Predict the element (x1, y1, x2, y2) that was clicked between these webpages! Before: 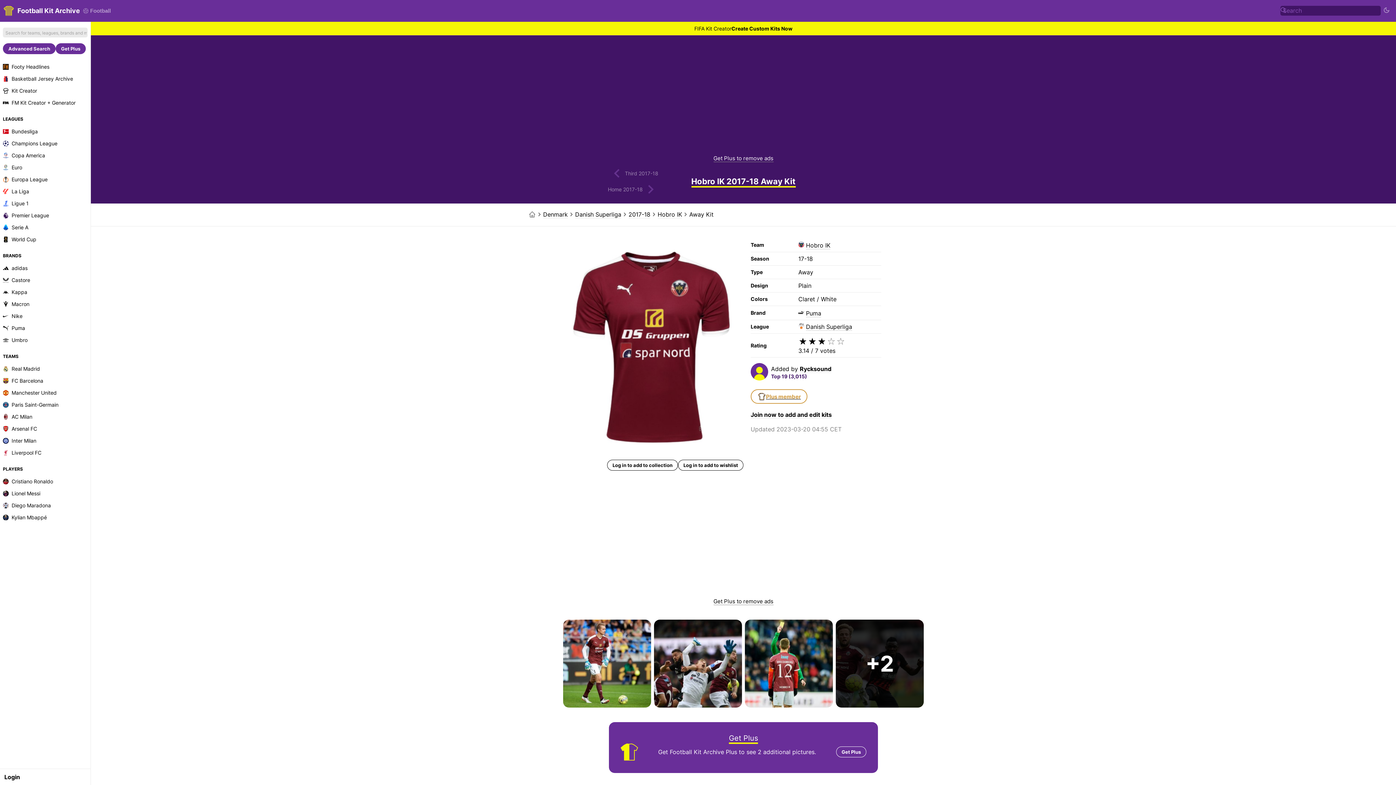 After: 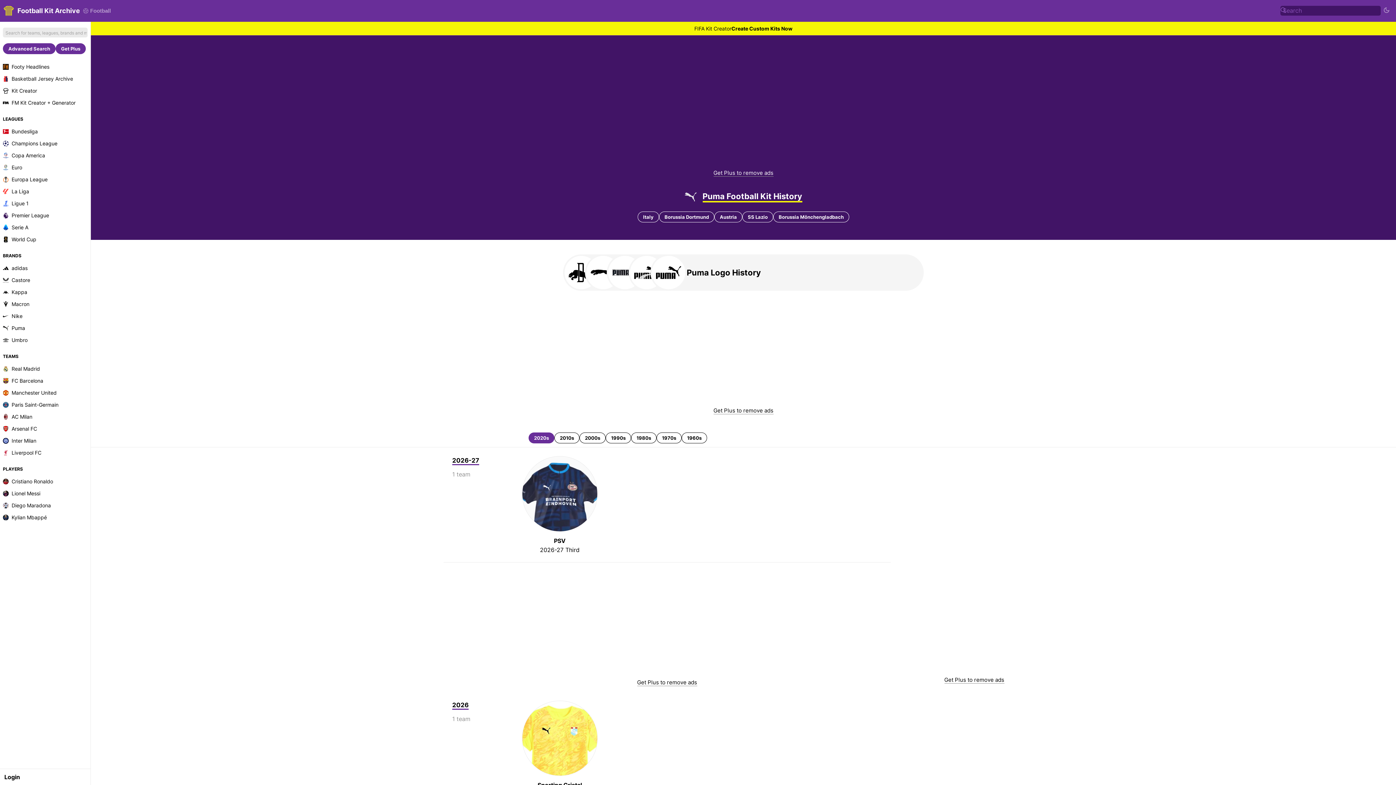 Action: label:  Puma bbox: (798, 309, 821, 316)